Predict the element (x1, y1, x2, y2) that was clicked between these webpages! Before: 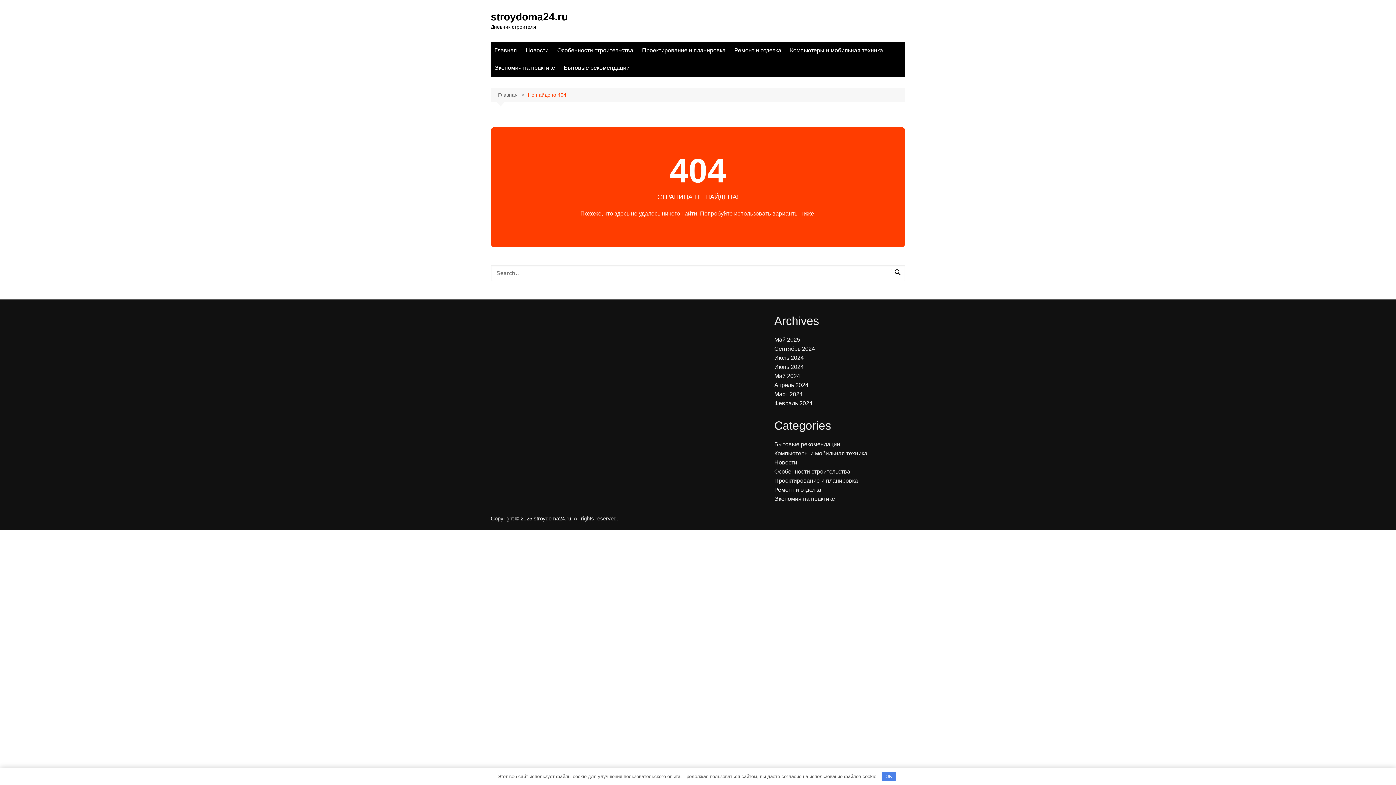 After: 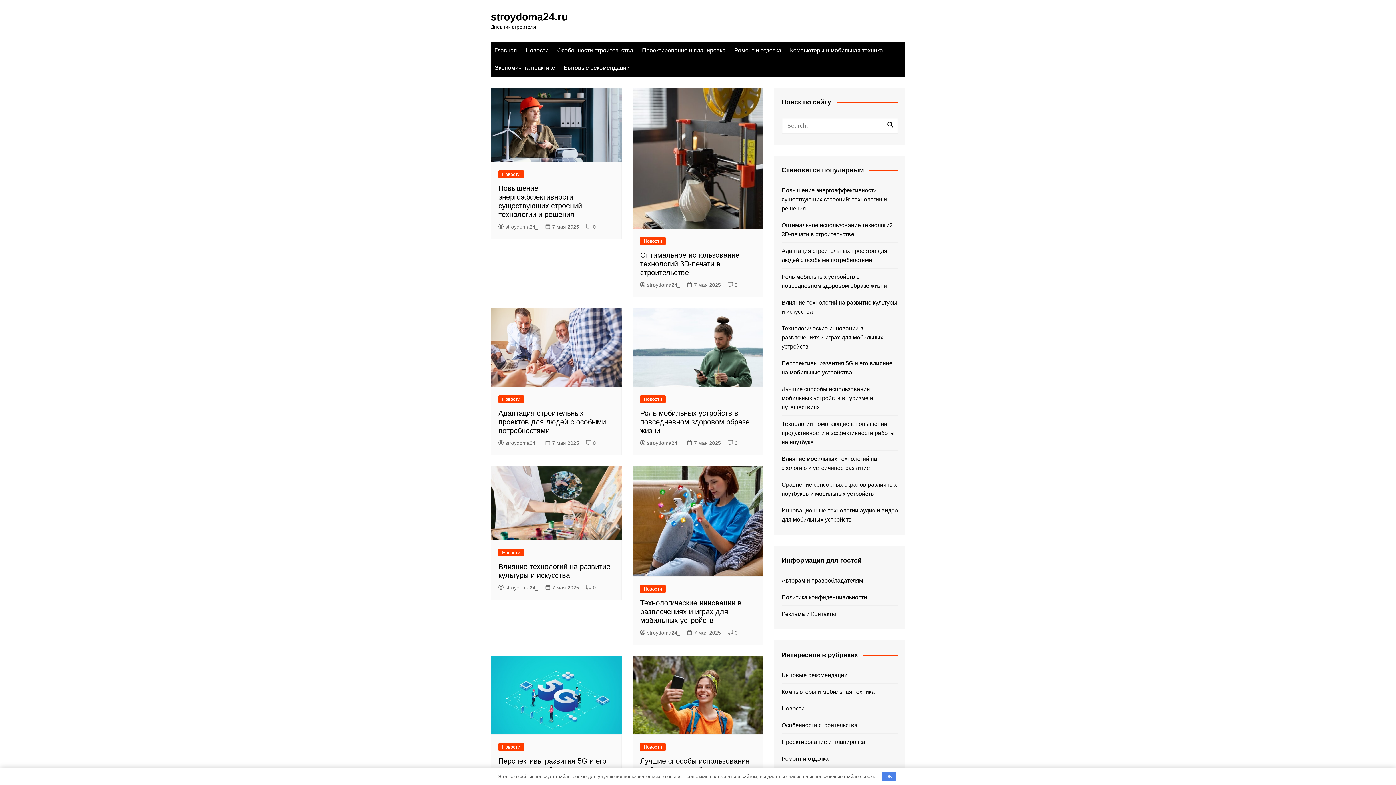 Action: bbox: (490, 11, 568, 22) label: stroydoma24.ru